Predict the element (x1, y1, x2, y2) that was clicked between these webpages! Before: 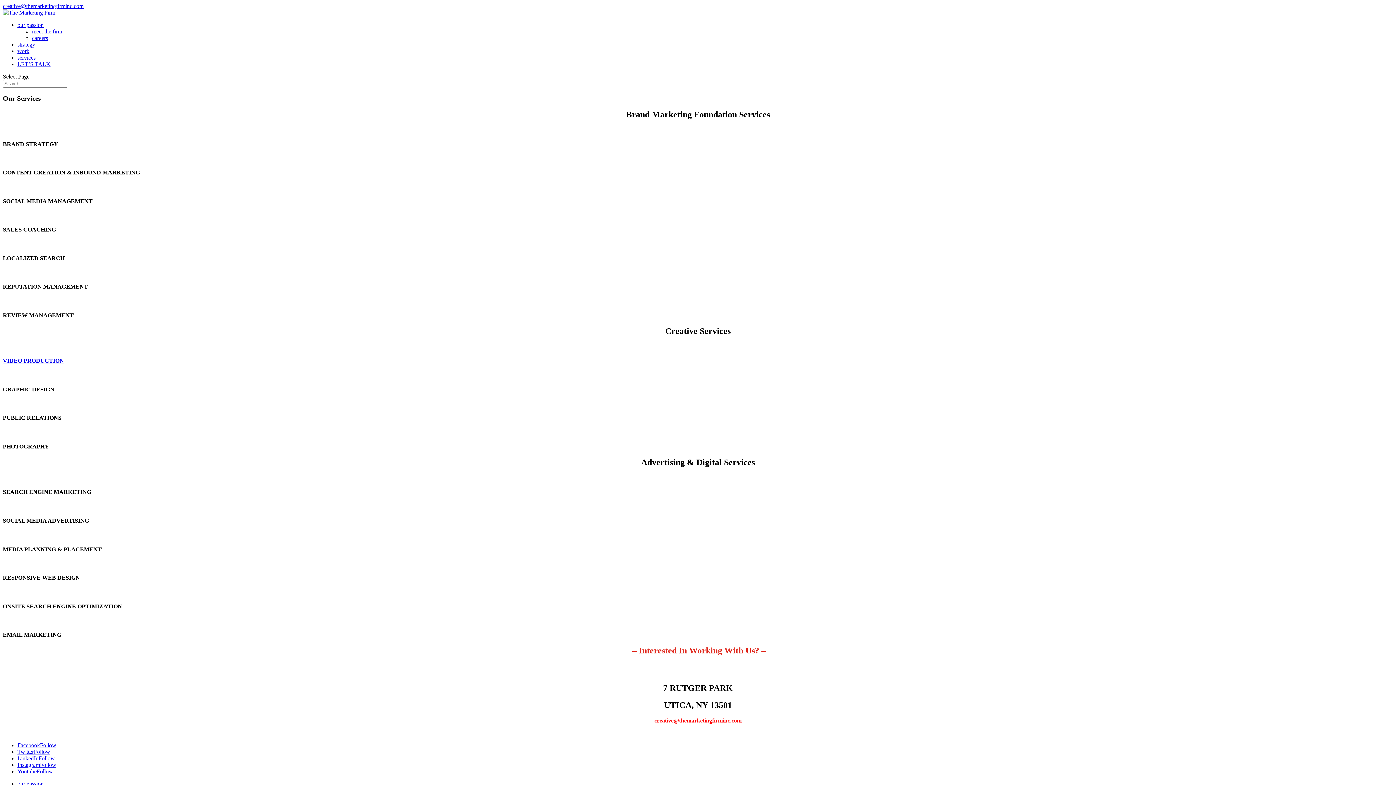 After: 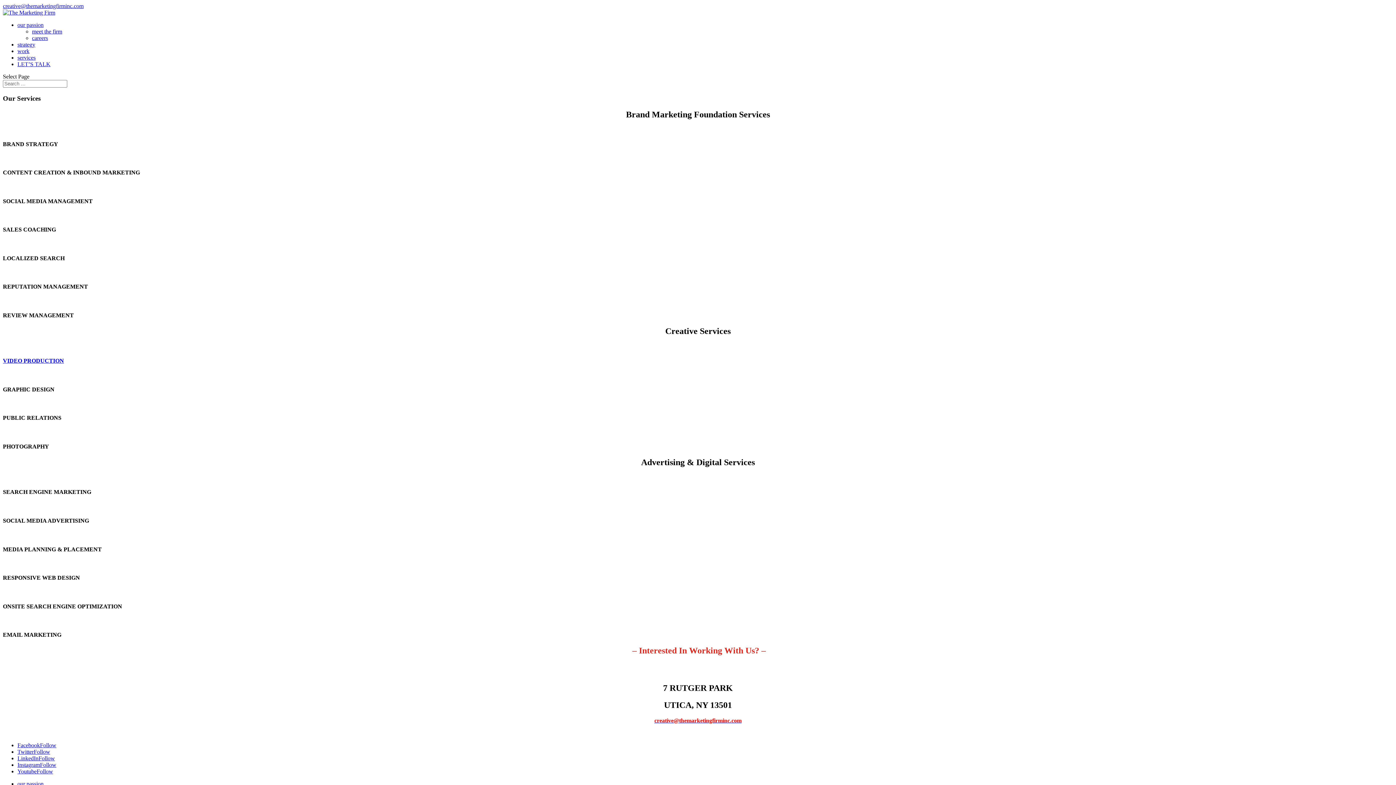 Action: bbox: (40, 742, 56, 748) label: Follow